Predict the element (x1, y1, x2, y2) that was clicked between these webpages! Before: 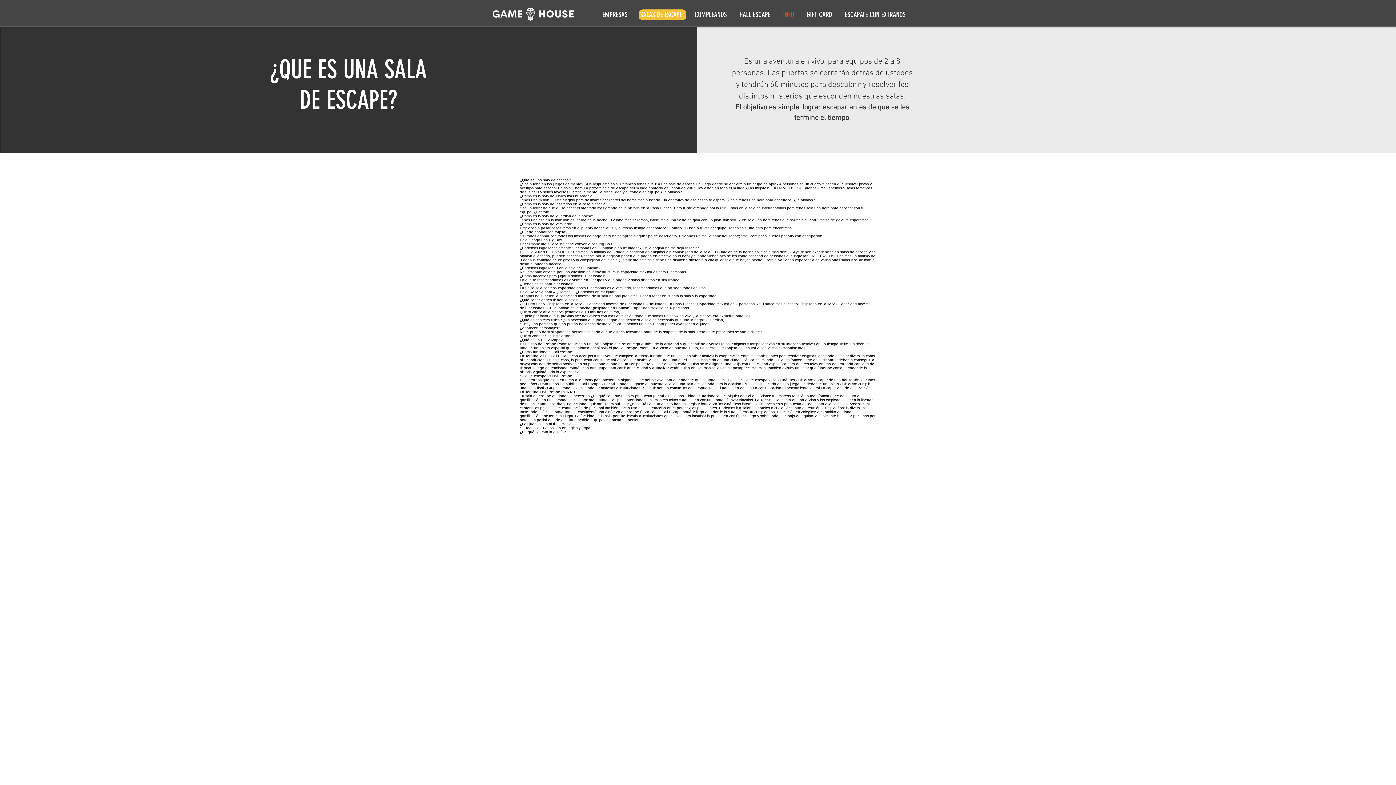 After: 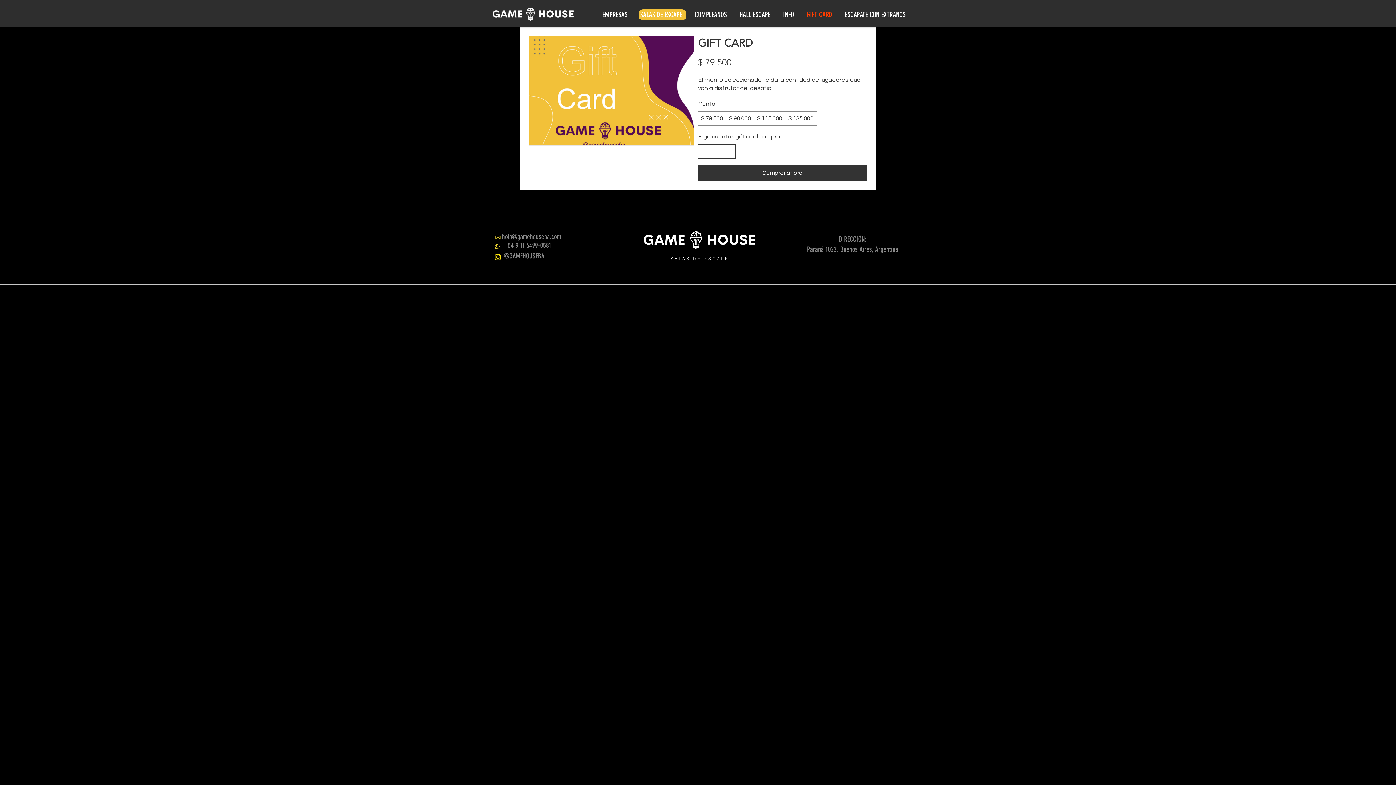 Action: bbox: (799, 6, 837, 22) label: GIFT CARD